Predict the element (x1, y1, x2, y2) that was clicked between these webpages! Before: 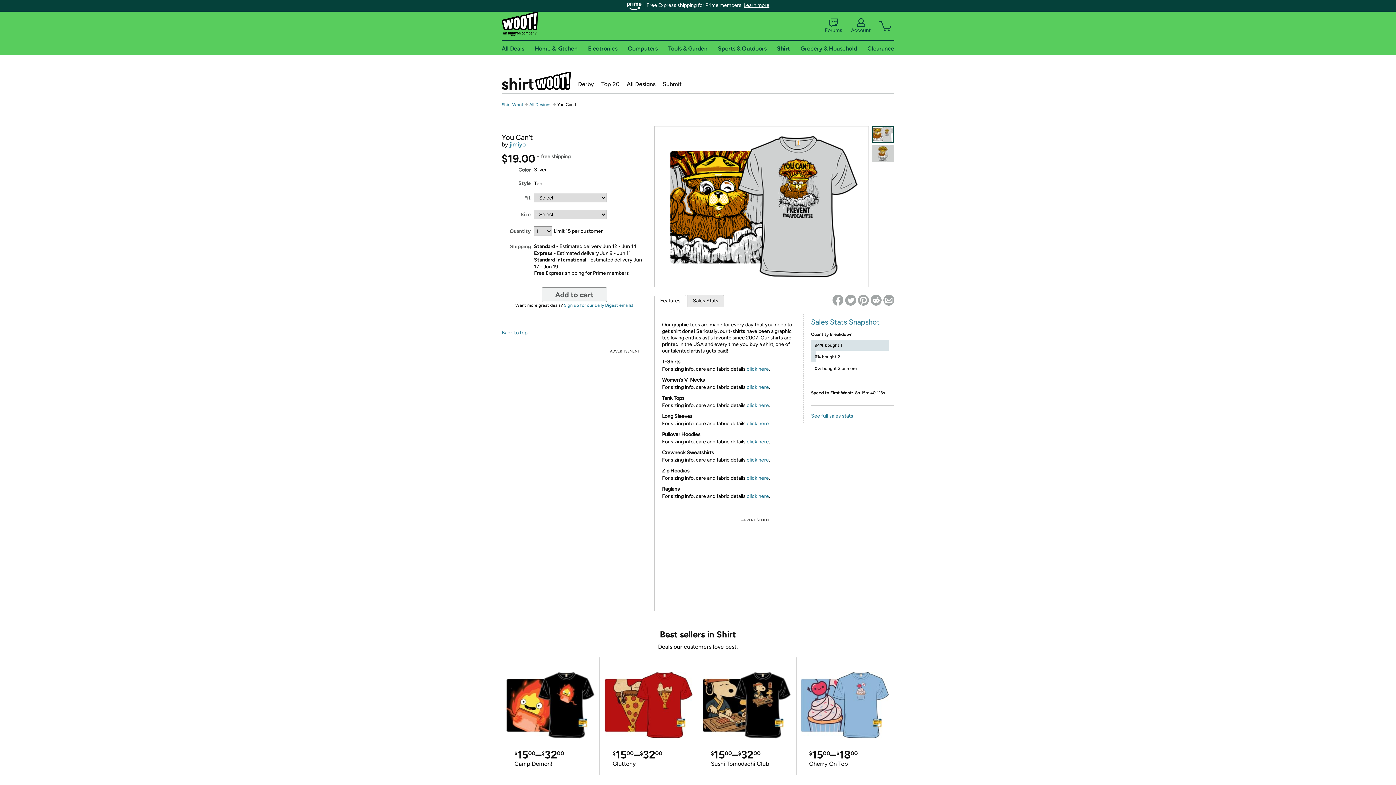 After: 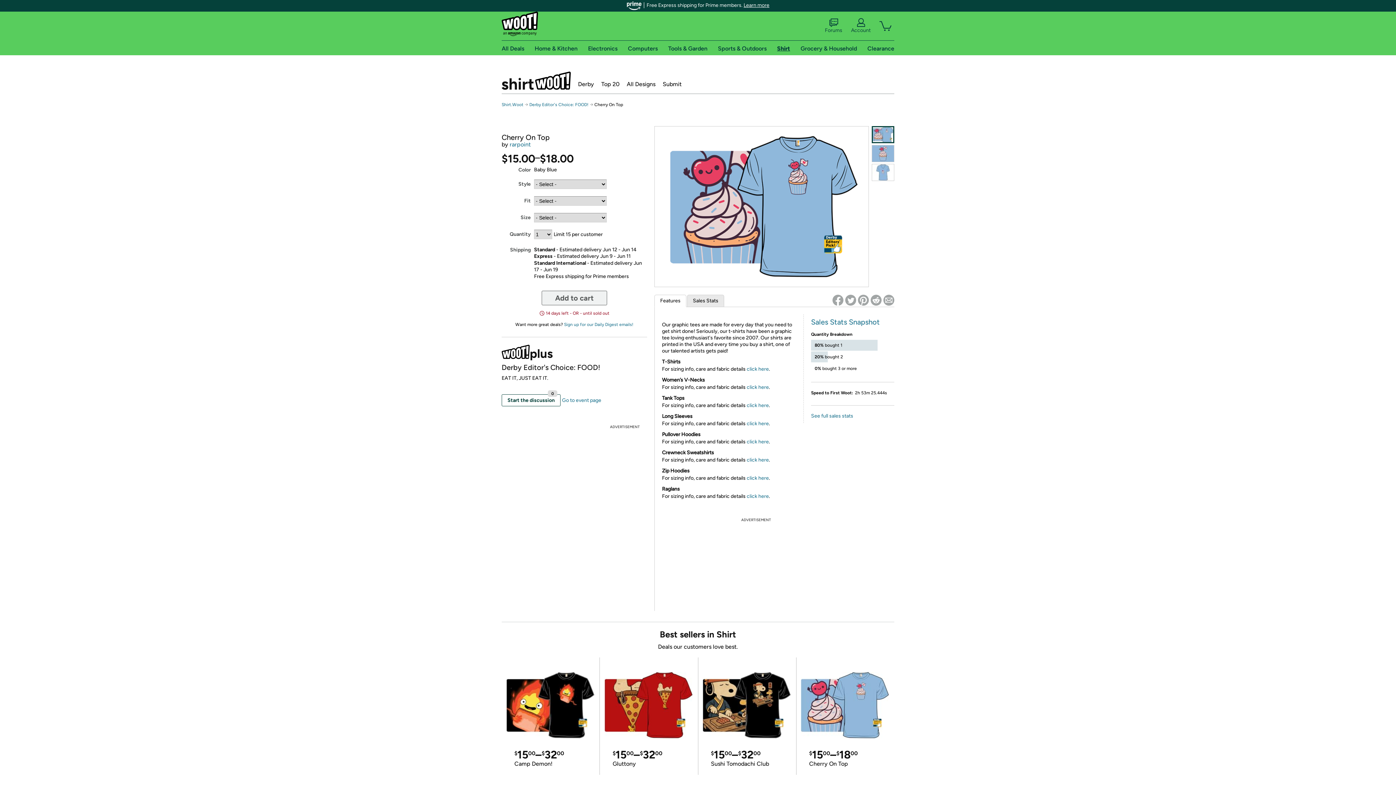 Action: label: $1500–$1800
Cherry On Top bbox: (796, 665, 894, 775)